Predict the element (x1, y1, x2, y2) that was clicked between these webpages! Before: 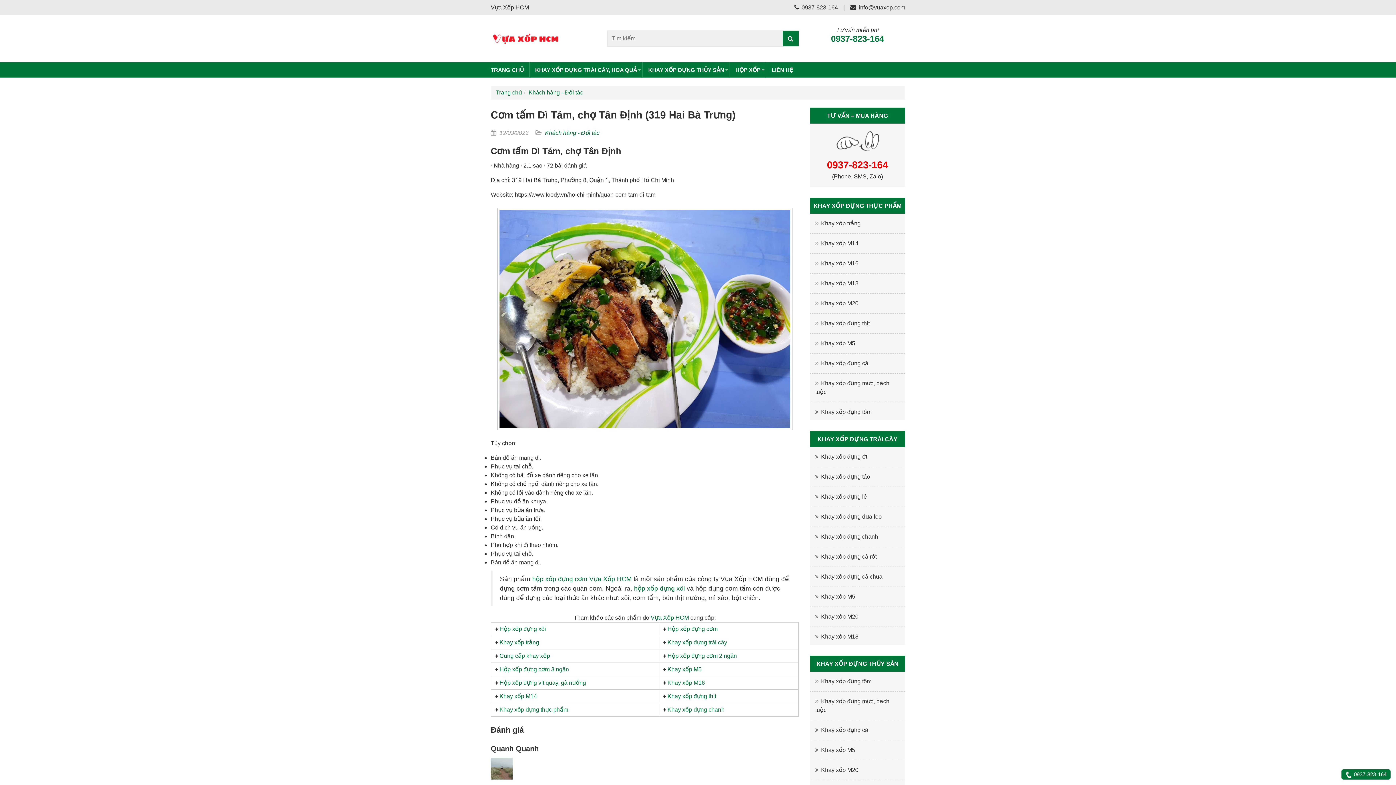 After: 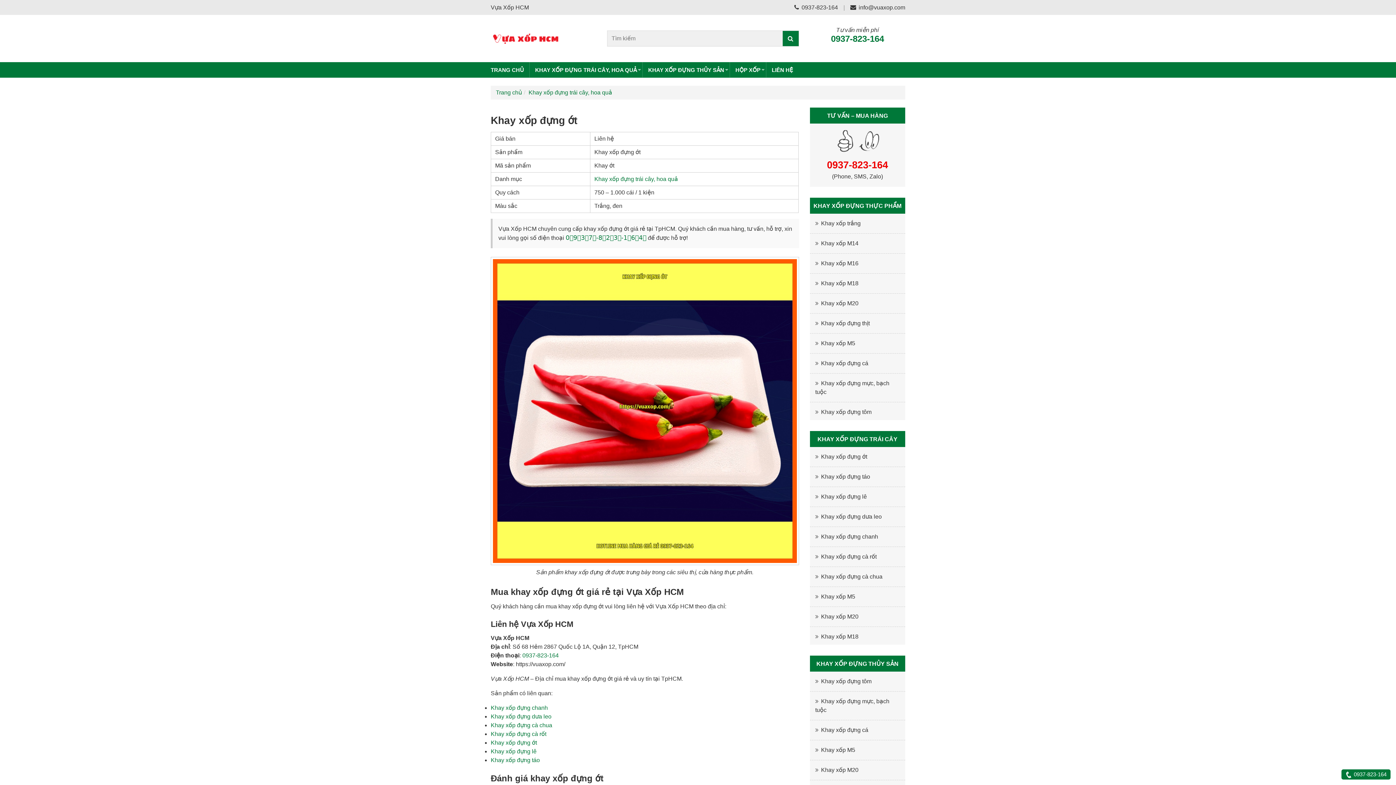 Action: label: Khay xốp đựng ớt bbox: (815, 453, 867, 460)